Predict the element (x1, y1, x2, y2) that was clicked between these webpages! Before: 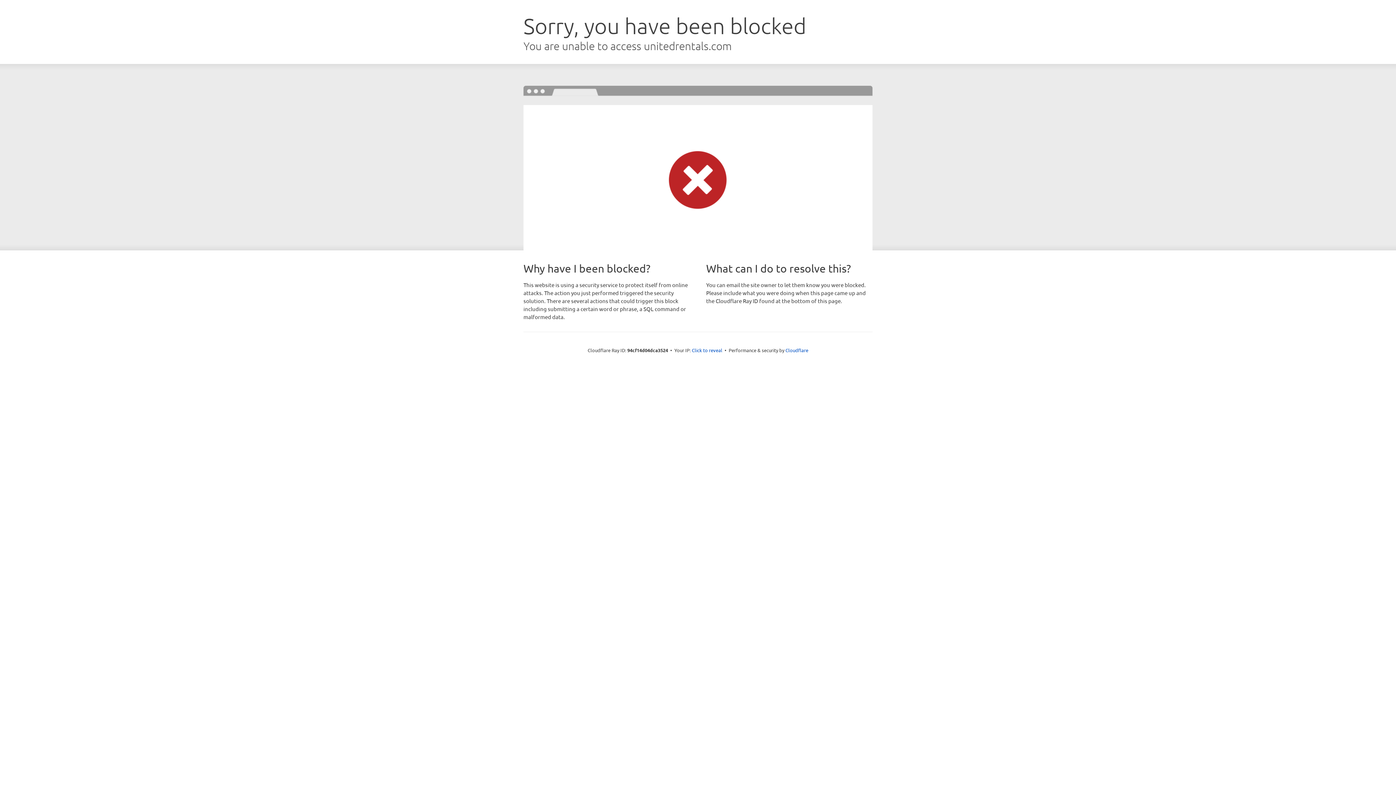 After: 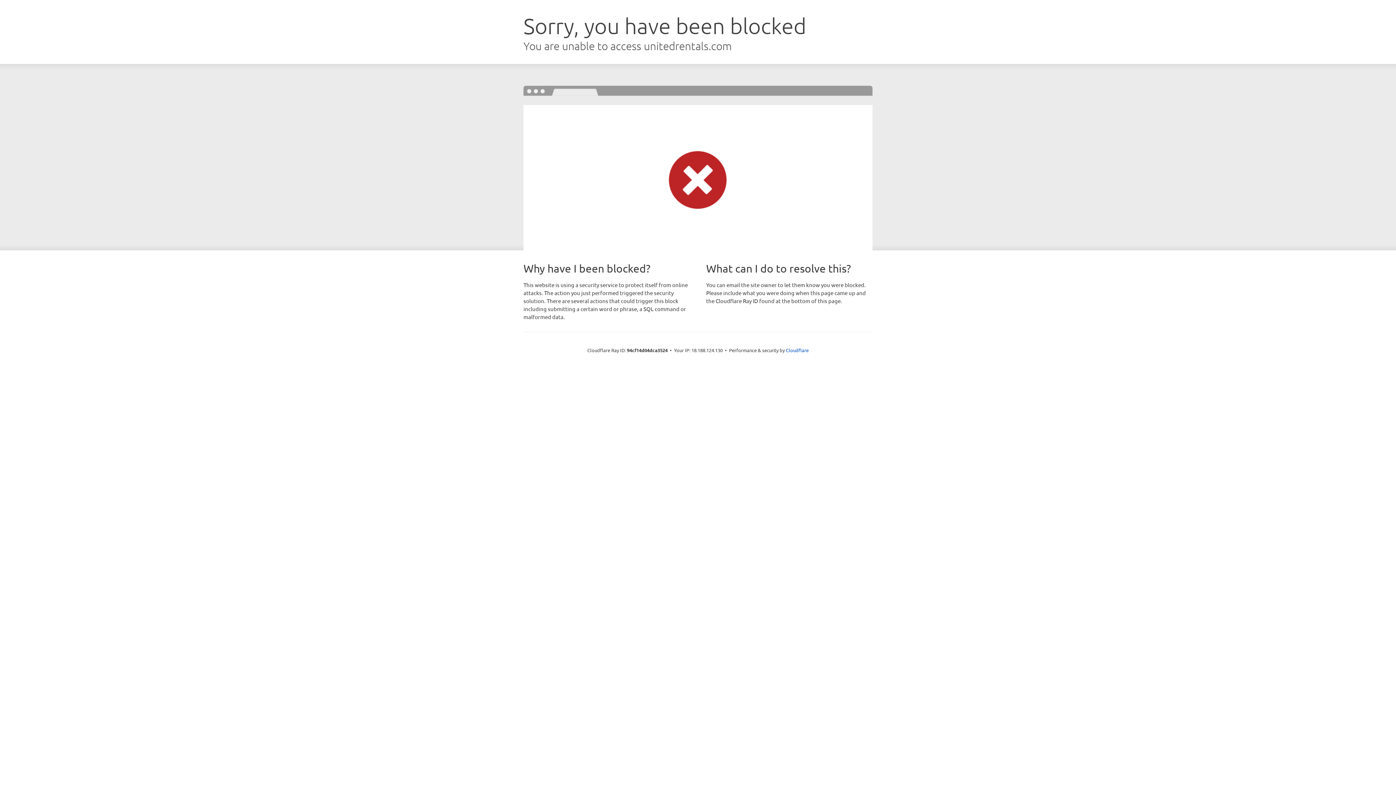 Action: bbox: (692, 346, 722, 353) label: Click to reveal